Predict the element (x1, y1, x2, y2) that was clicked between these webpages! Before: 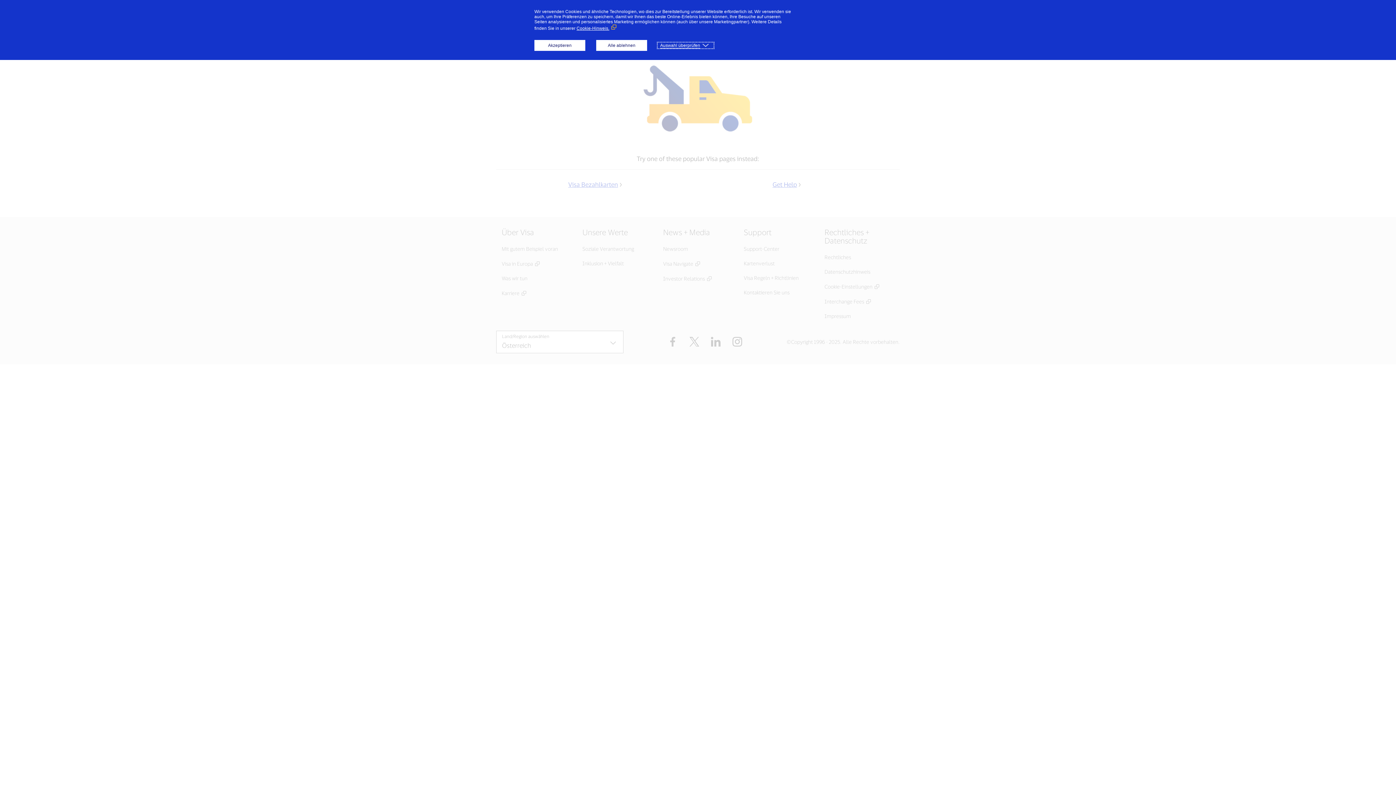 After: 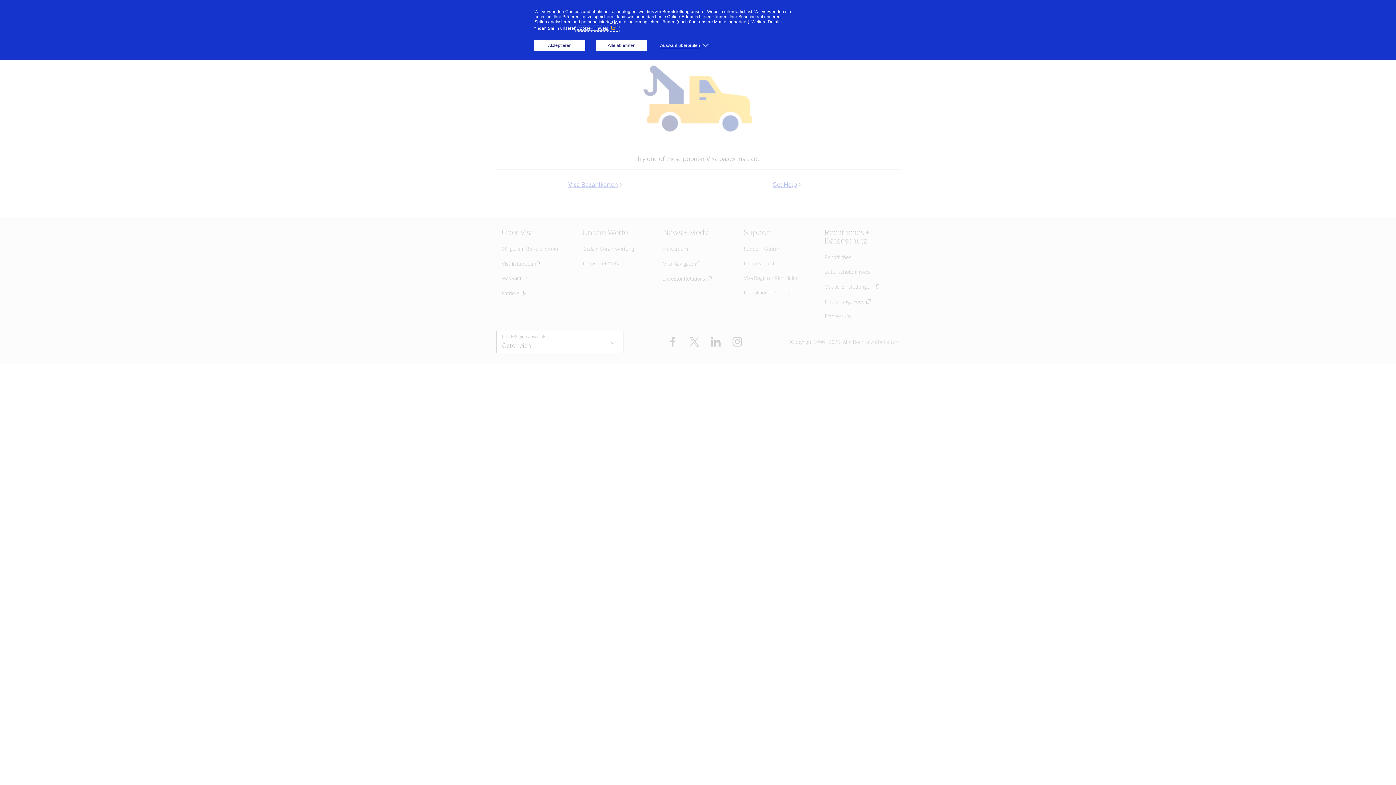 Action: bbox: (576, 25, 618, 30) label: Cookie-Hinweis. (Externer Link, öffnet in neuem Fenster)